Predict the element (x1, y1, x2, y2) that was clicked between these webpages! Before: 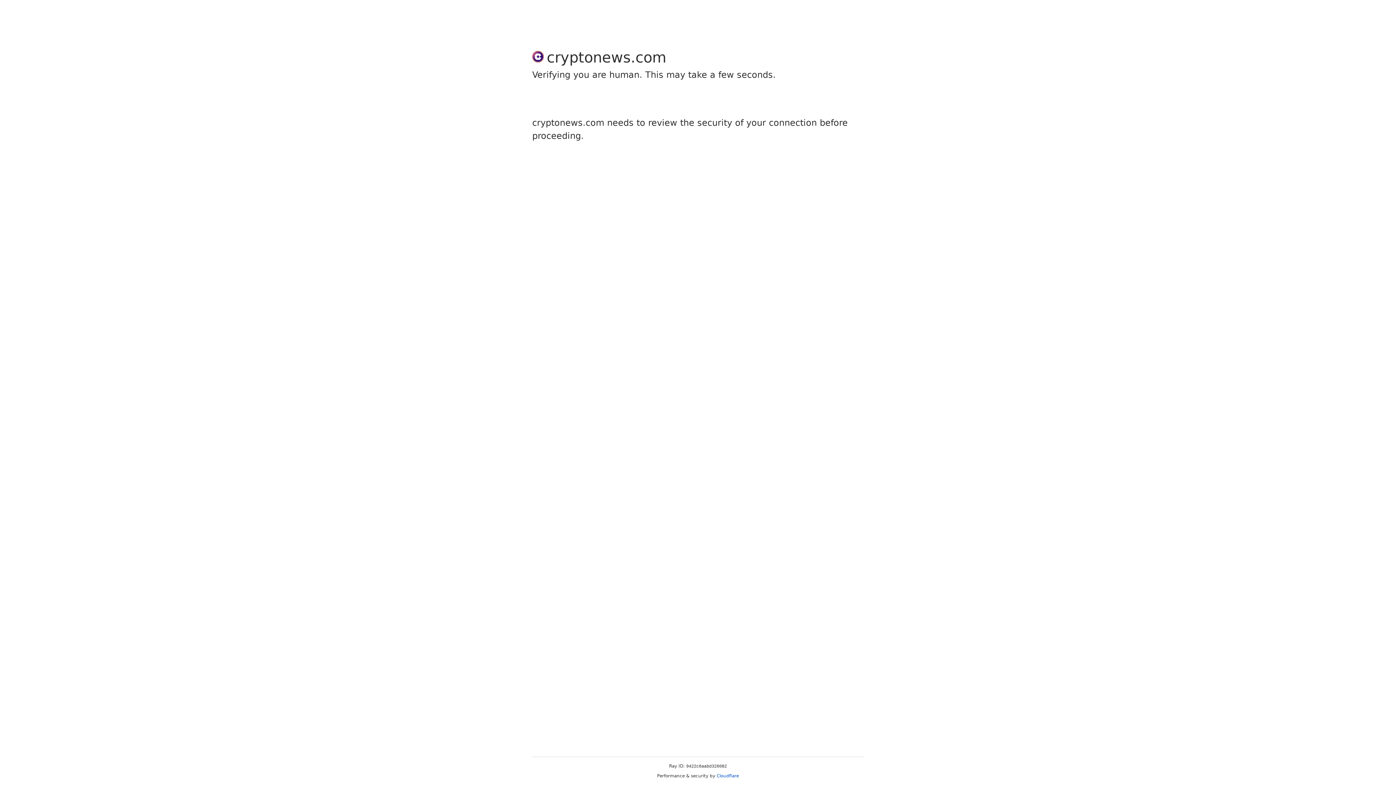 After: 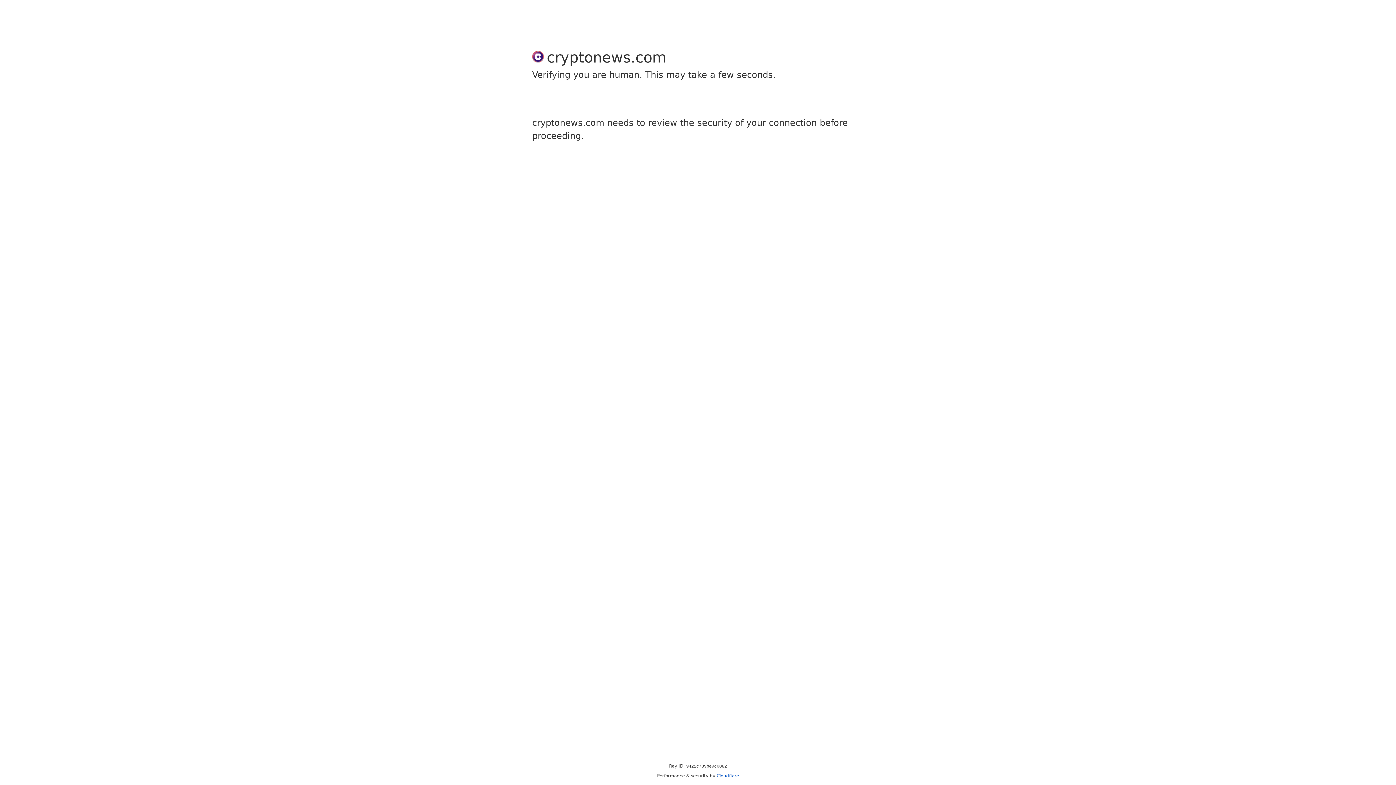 Action: bbox: (716, 773, 739, 778) label: Cloudflare